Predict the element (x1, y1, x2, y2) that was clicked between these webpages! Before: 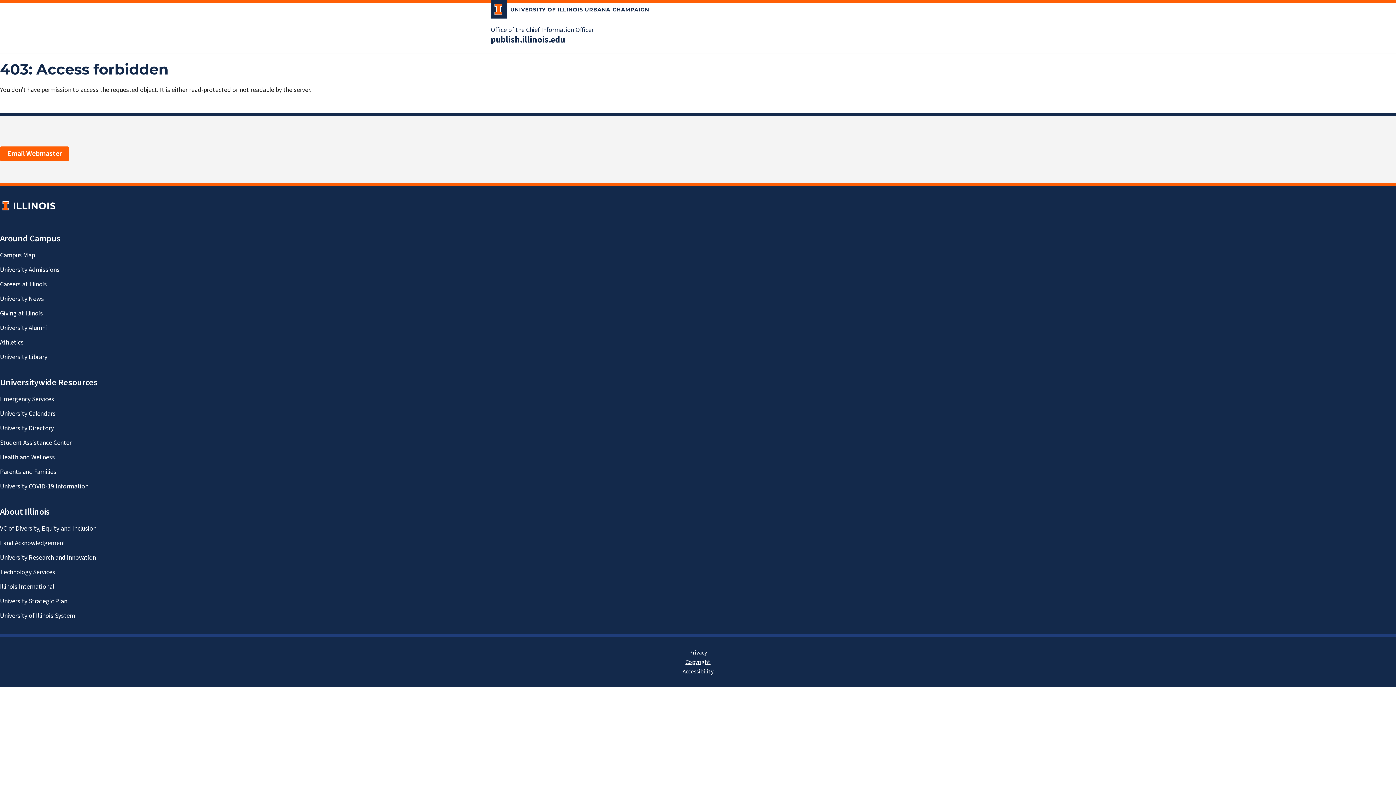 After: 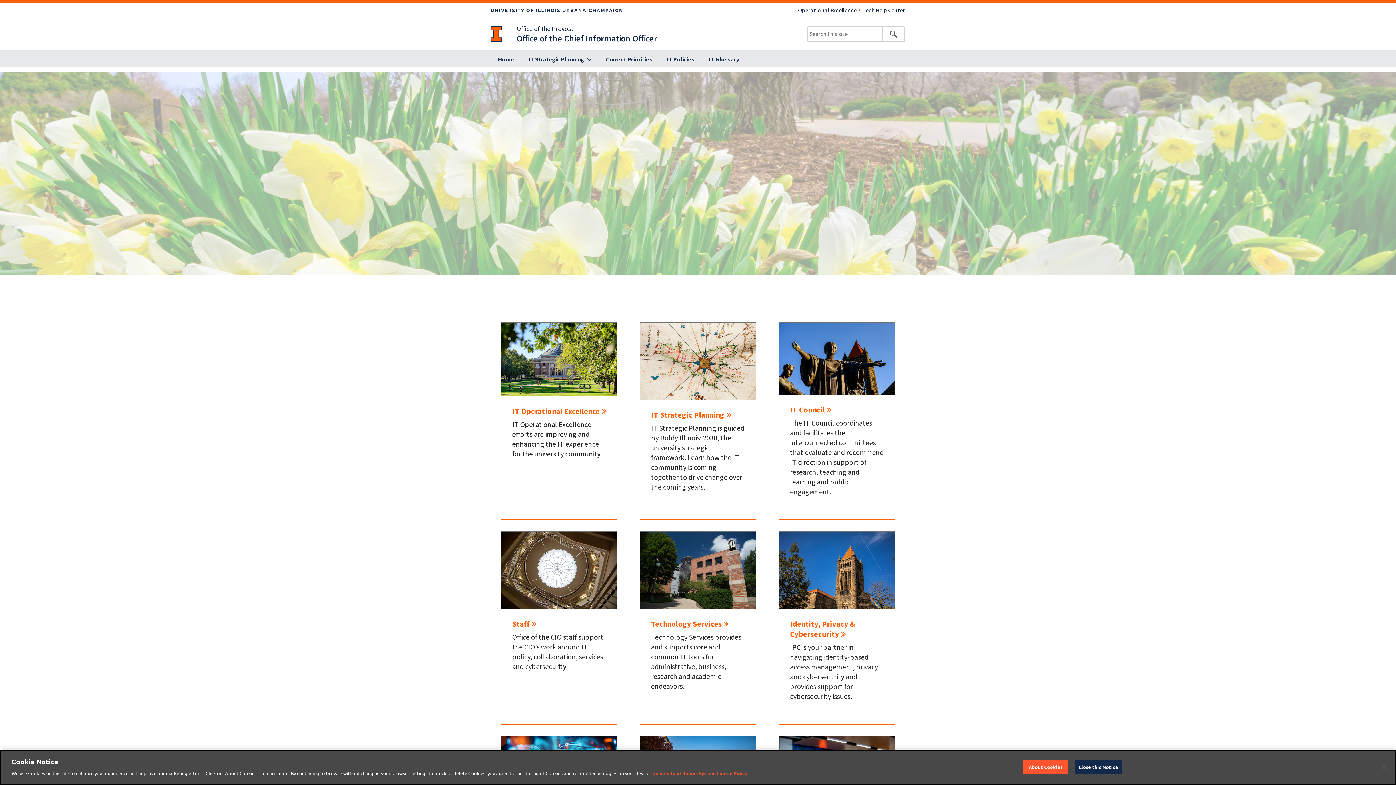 Action: bbox: (490, 25, 593, 34) label: Office of the Chief Information Officer